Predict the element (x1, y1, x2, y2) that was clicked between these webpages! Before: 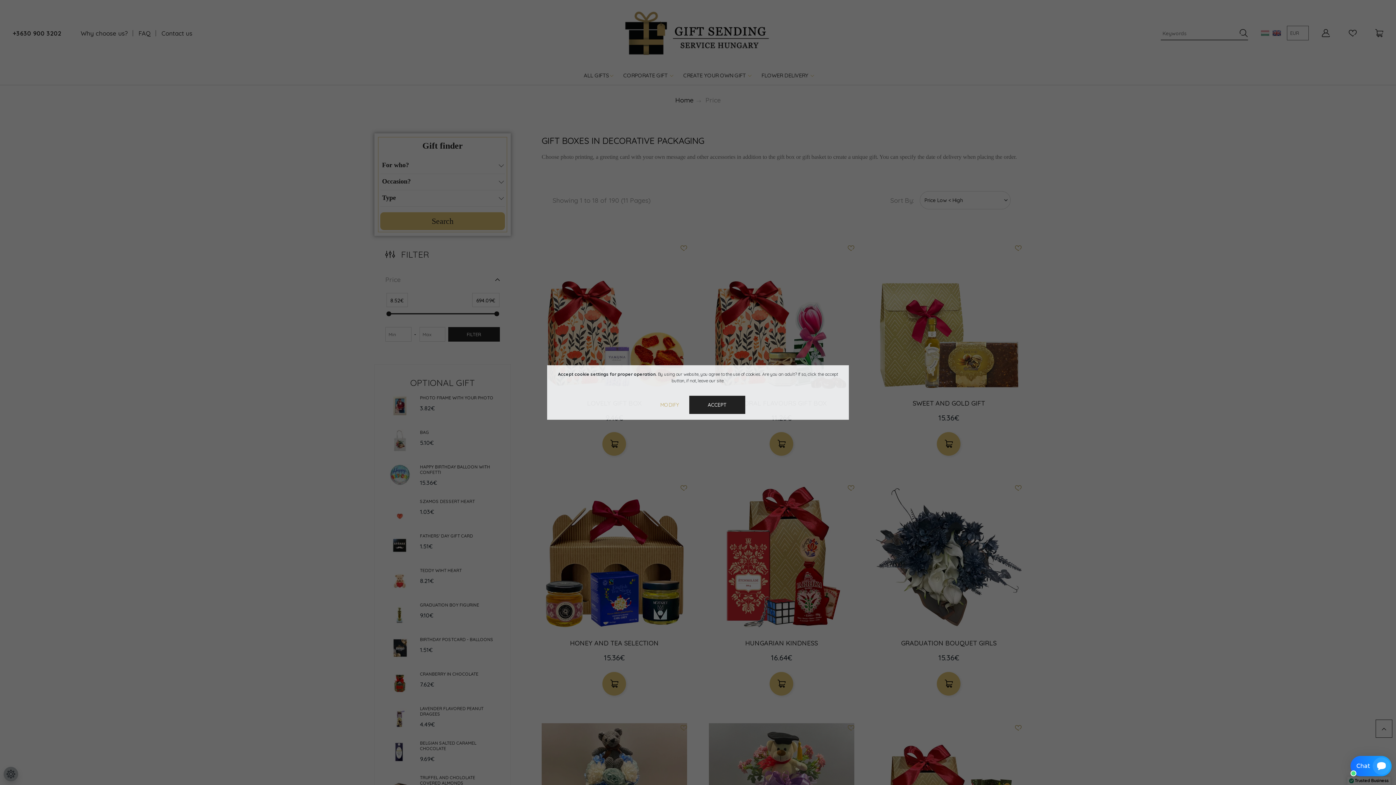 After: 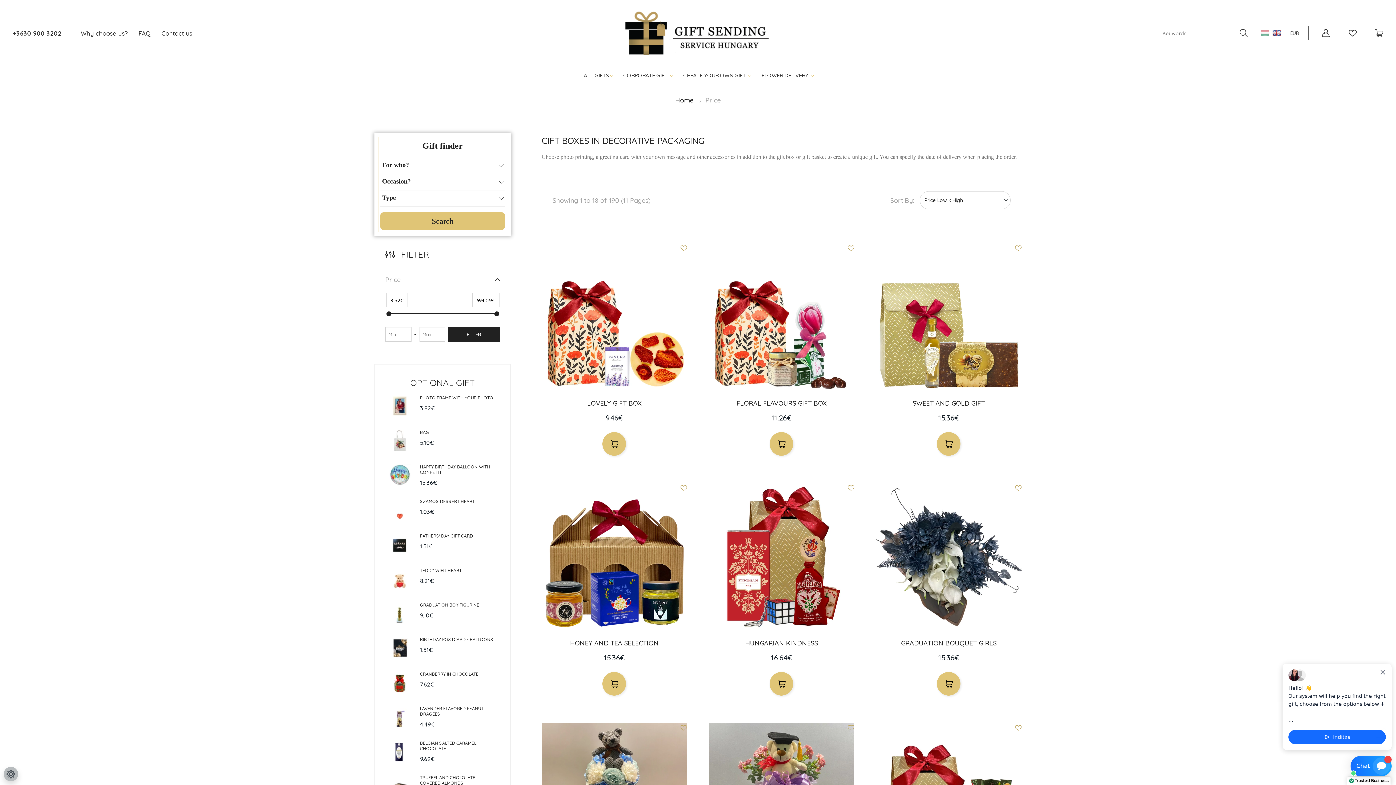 Action: label: ACCEPT bbox: (689, 396, 745, 414)